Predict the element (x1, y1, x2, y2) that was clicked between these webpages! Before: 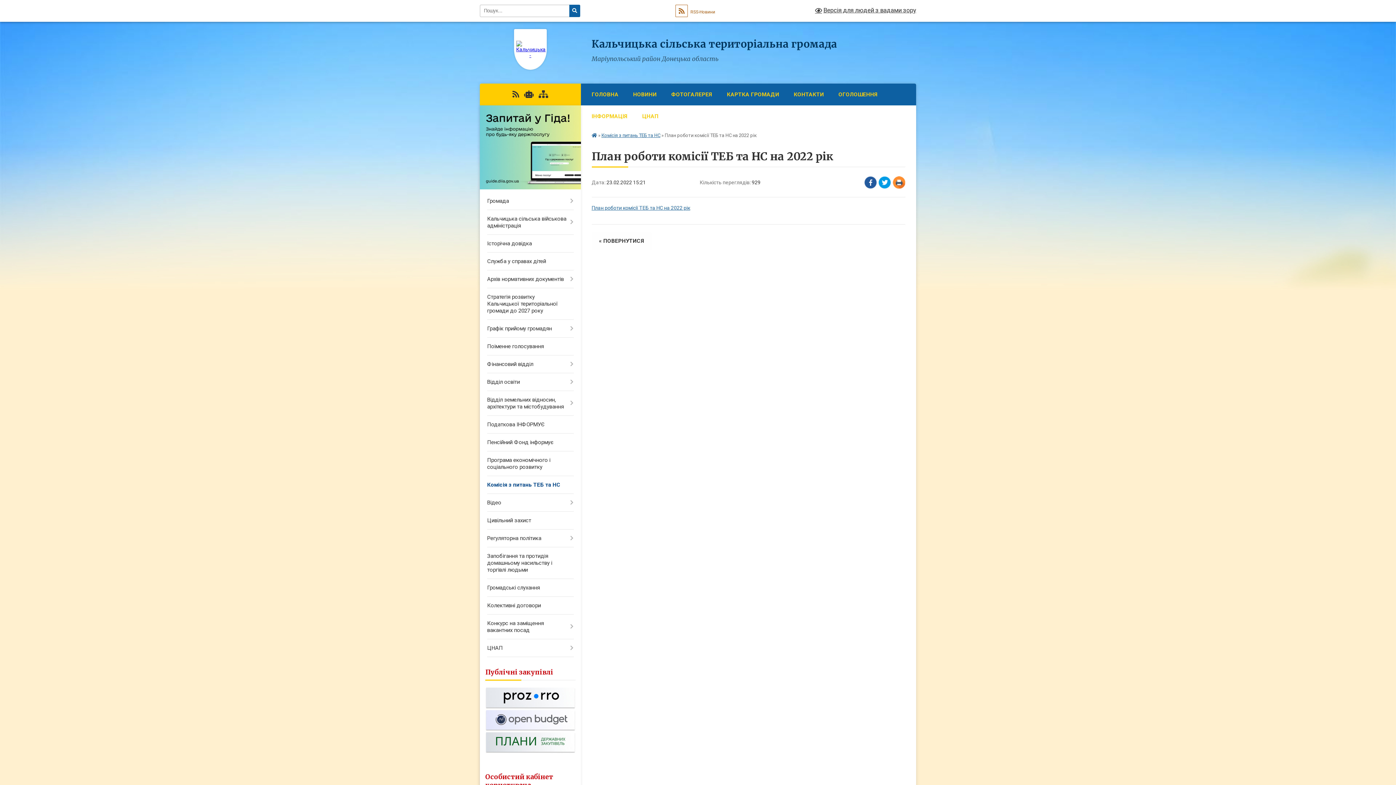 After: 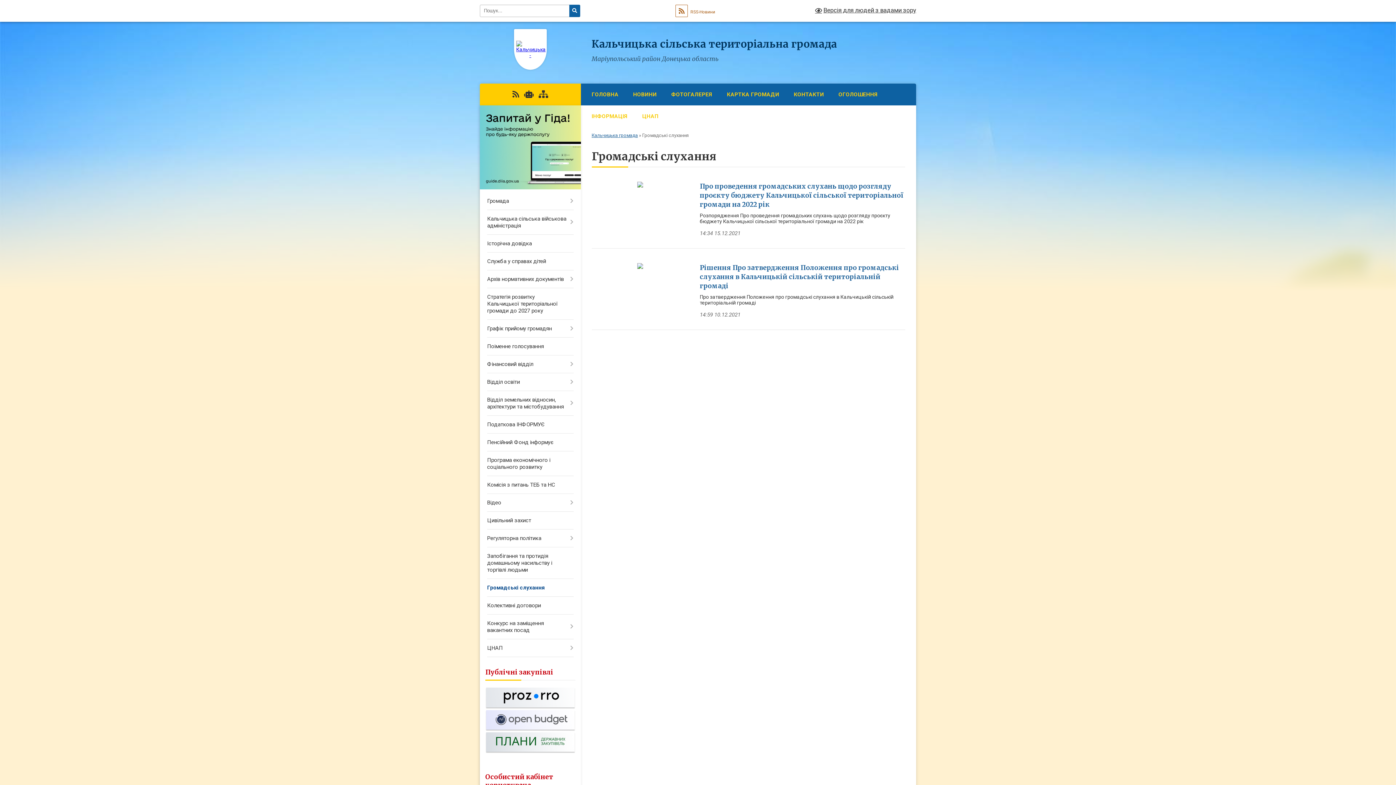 Action: label: Громадські слухання bbox: (480, 579, 580, 597)